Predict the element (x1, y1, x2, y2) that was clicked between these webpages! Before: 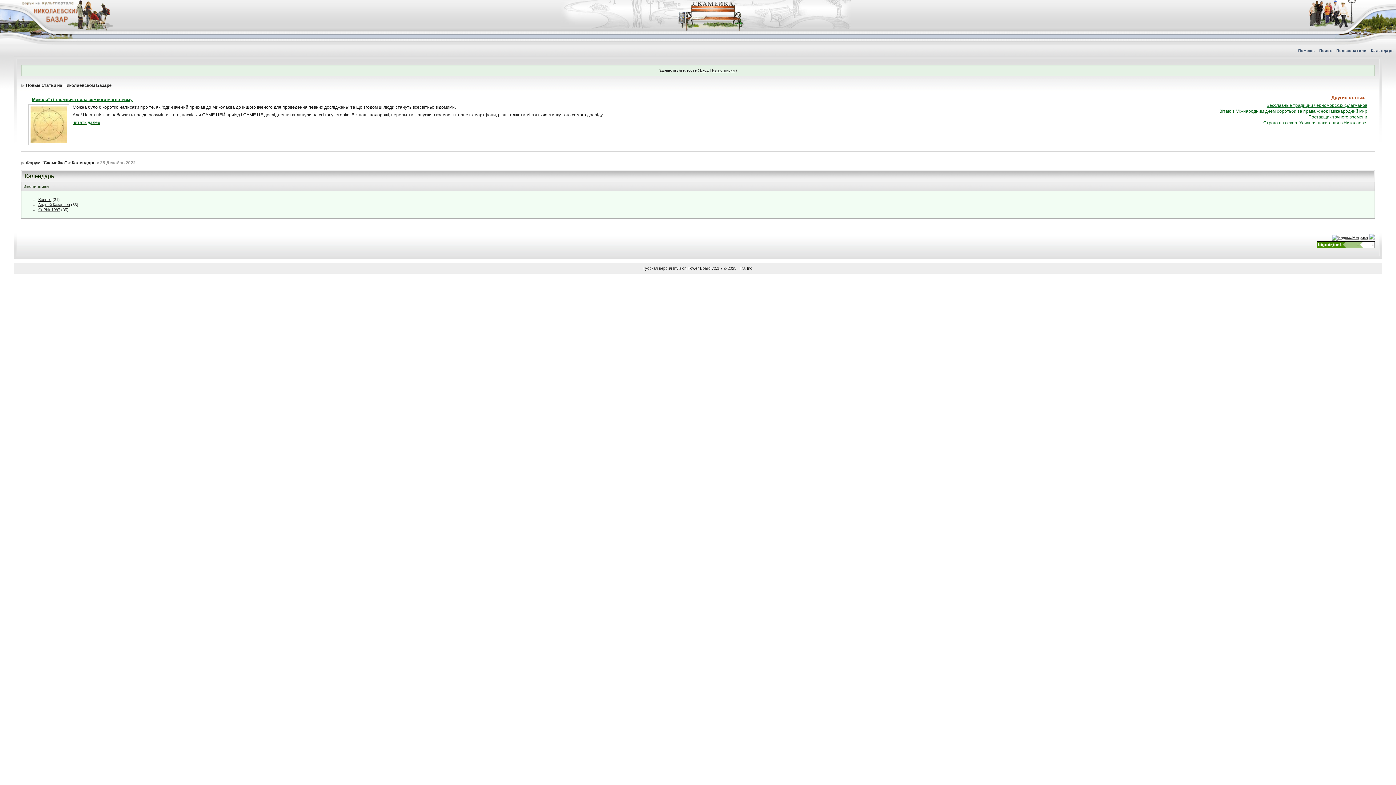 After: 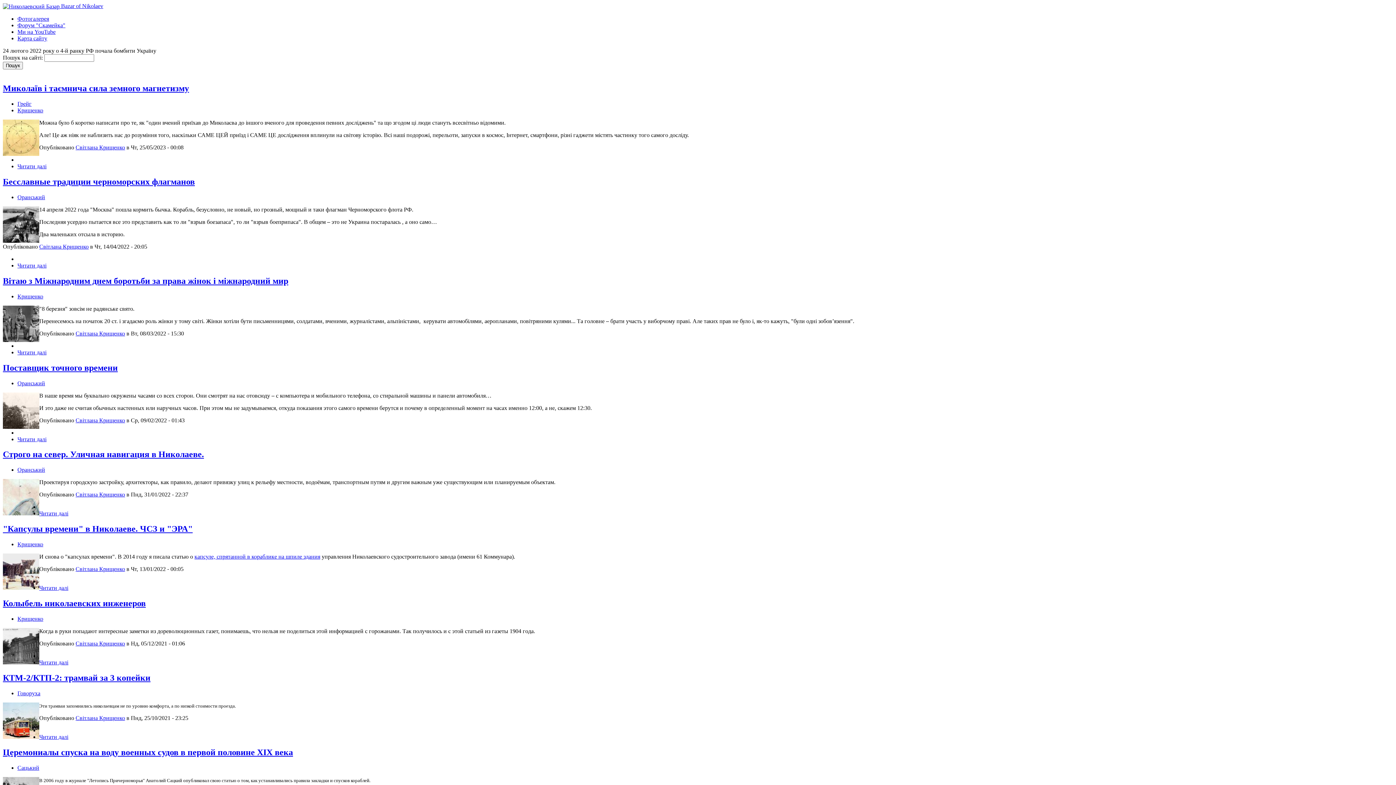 Action: bbox: (25, 82, 111, 88) label: Новые статьи на Николаевском Базаре